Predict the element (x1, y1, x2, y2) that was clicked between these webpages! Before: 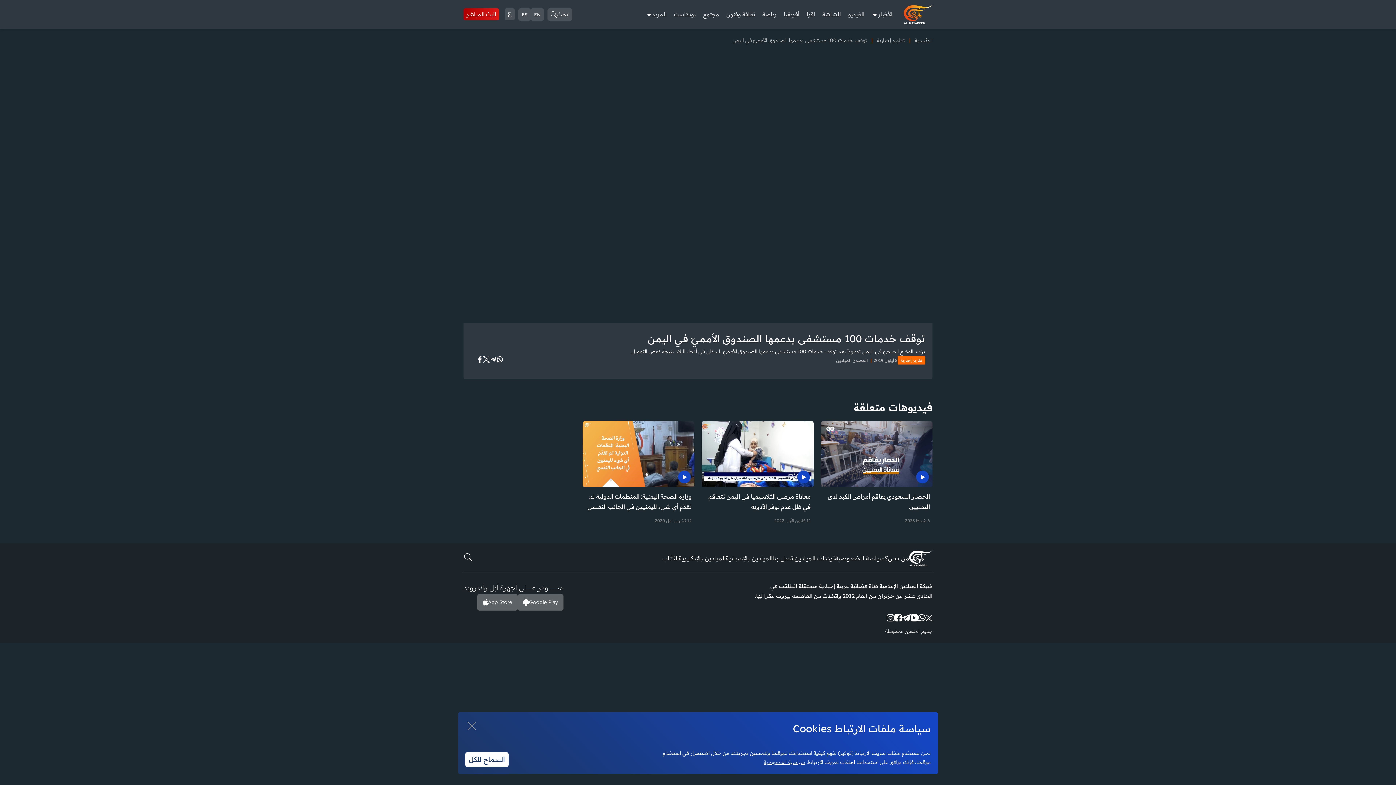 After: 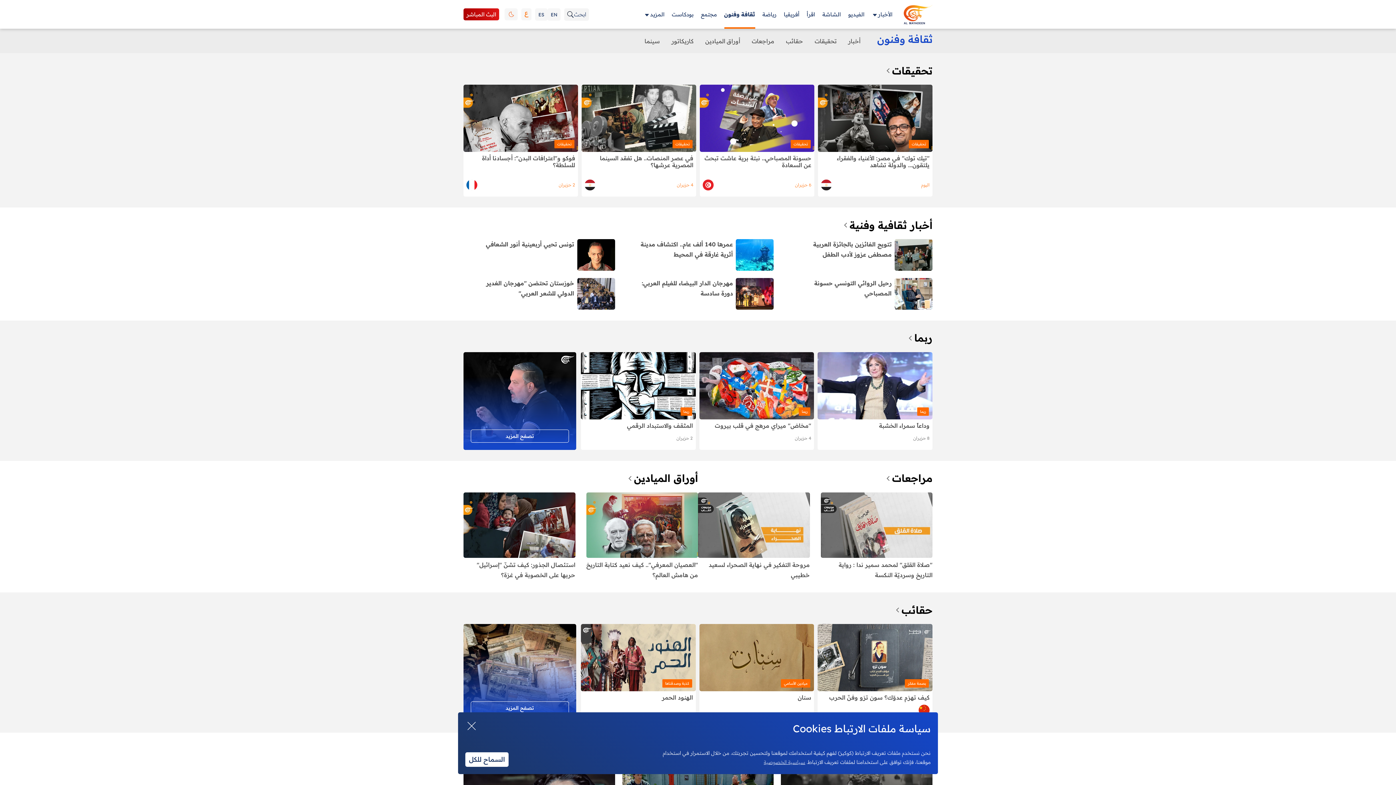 Action: bbox: (726, 0, 755, 28) label: ثقافة وفنون